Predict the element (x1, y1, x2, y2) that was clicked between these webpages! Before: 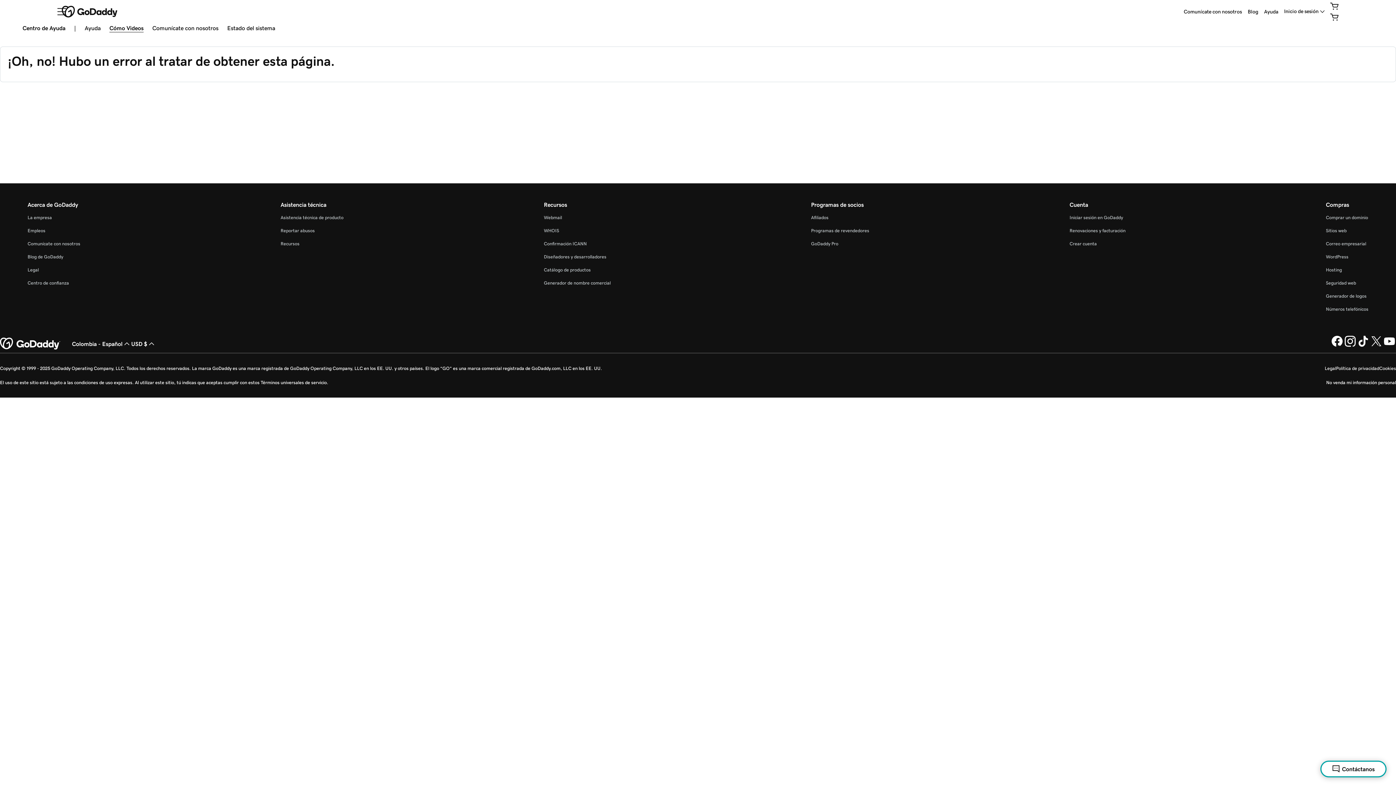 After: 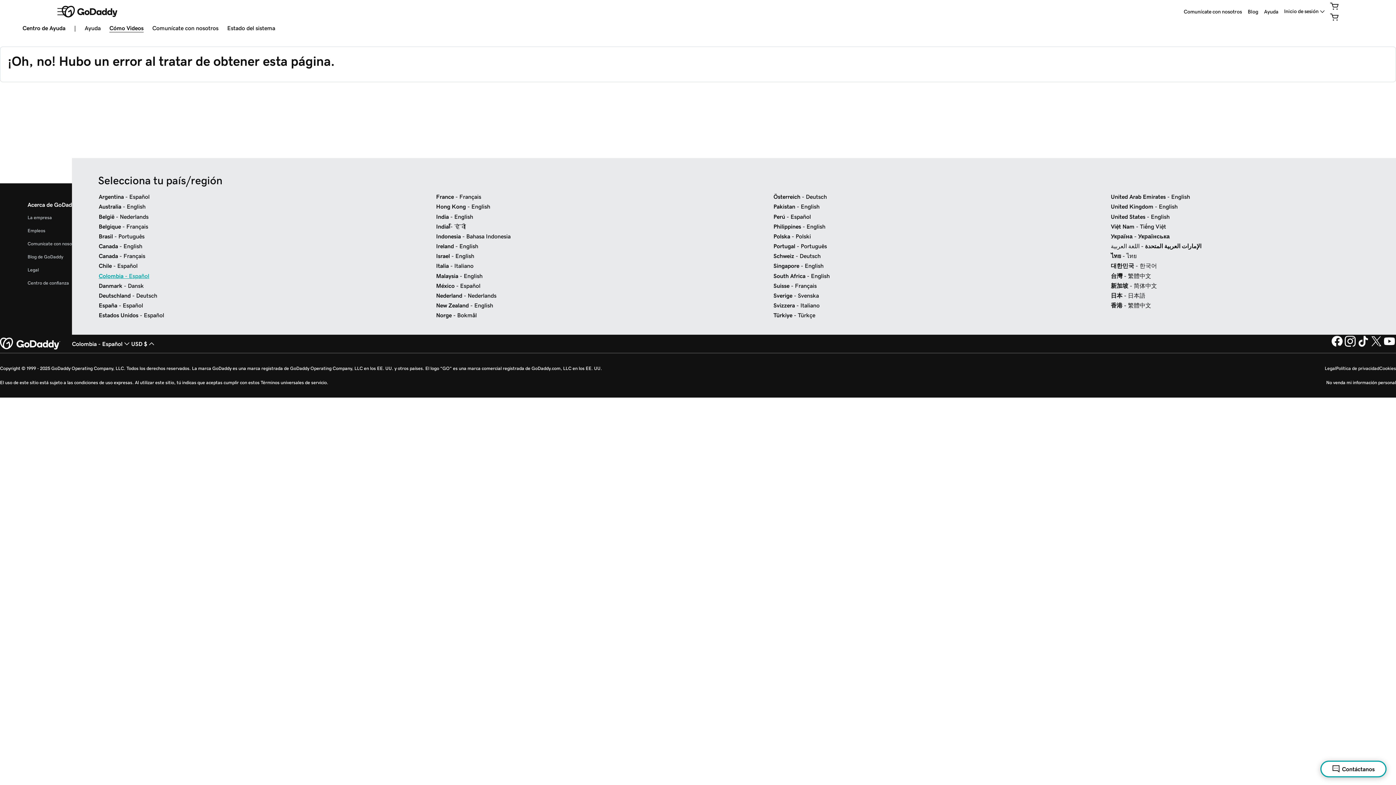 Action: bbox: (72, 336, 131, 351) label: Selector de idioma de contenido. La selección actual es Colombia - Español.